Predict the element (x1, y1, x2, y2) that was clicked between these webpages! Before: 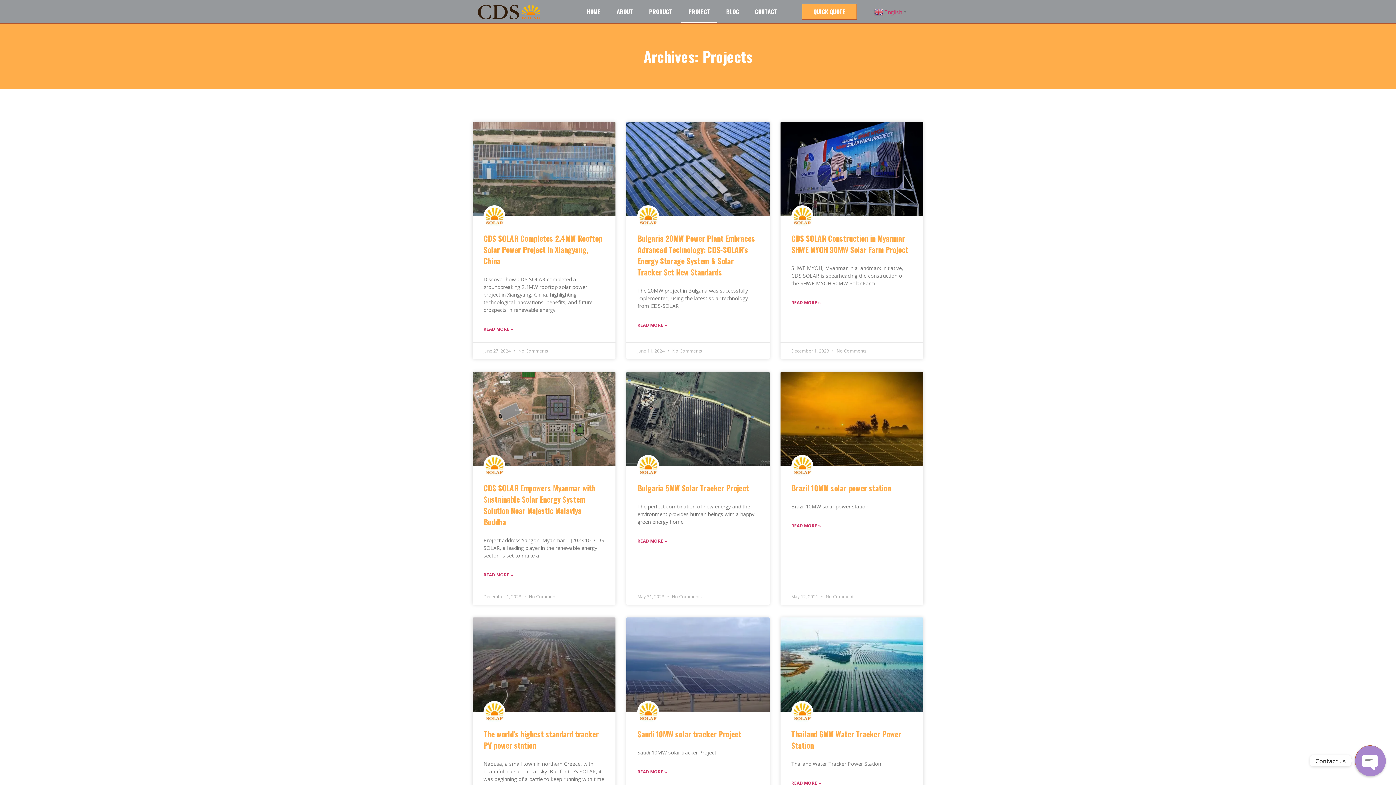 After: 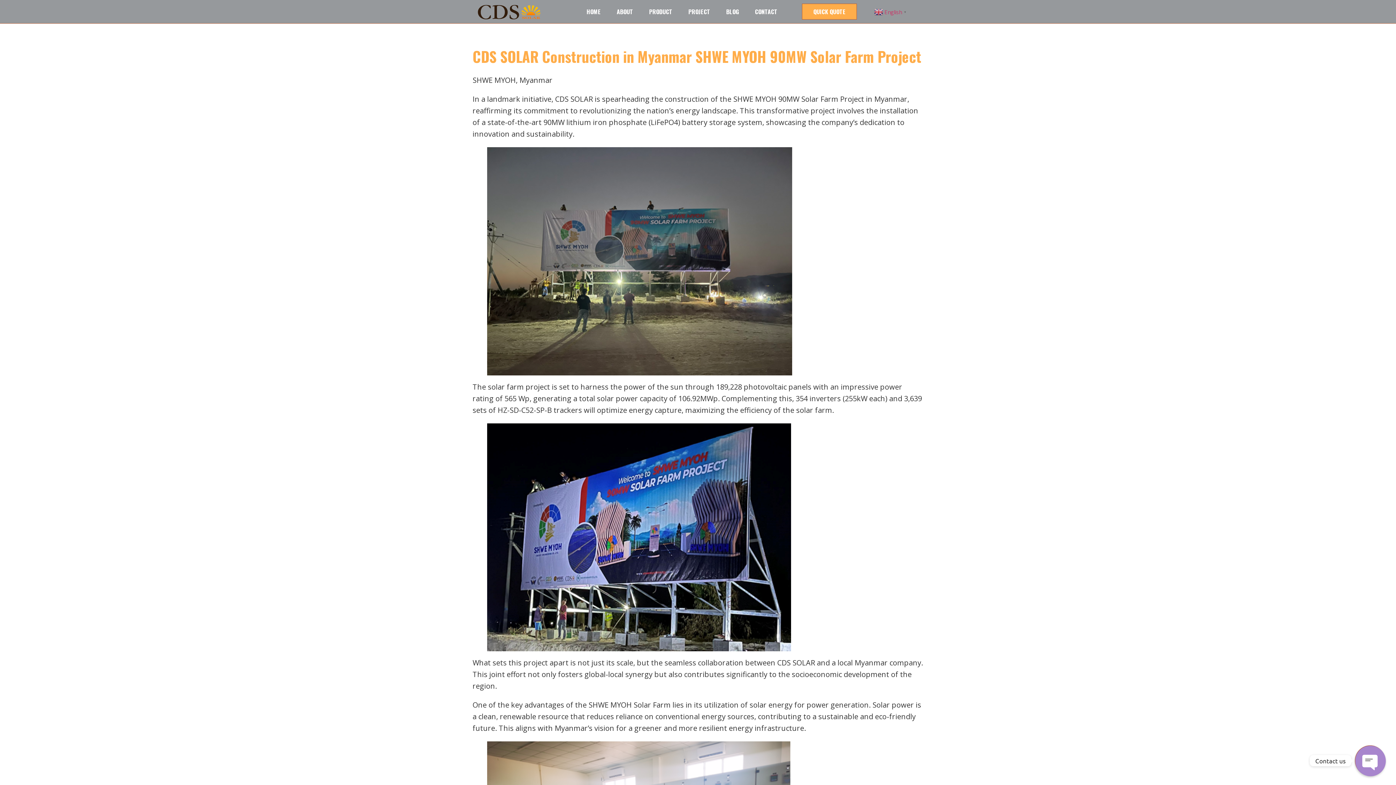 Action: bbox: (791, 232, 908, 255) label: CDS SOLAR Construction in Myanmar SHWE MYOH 90MW Solar Farm Project